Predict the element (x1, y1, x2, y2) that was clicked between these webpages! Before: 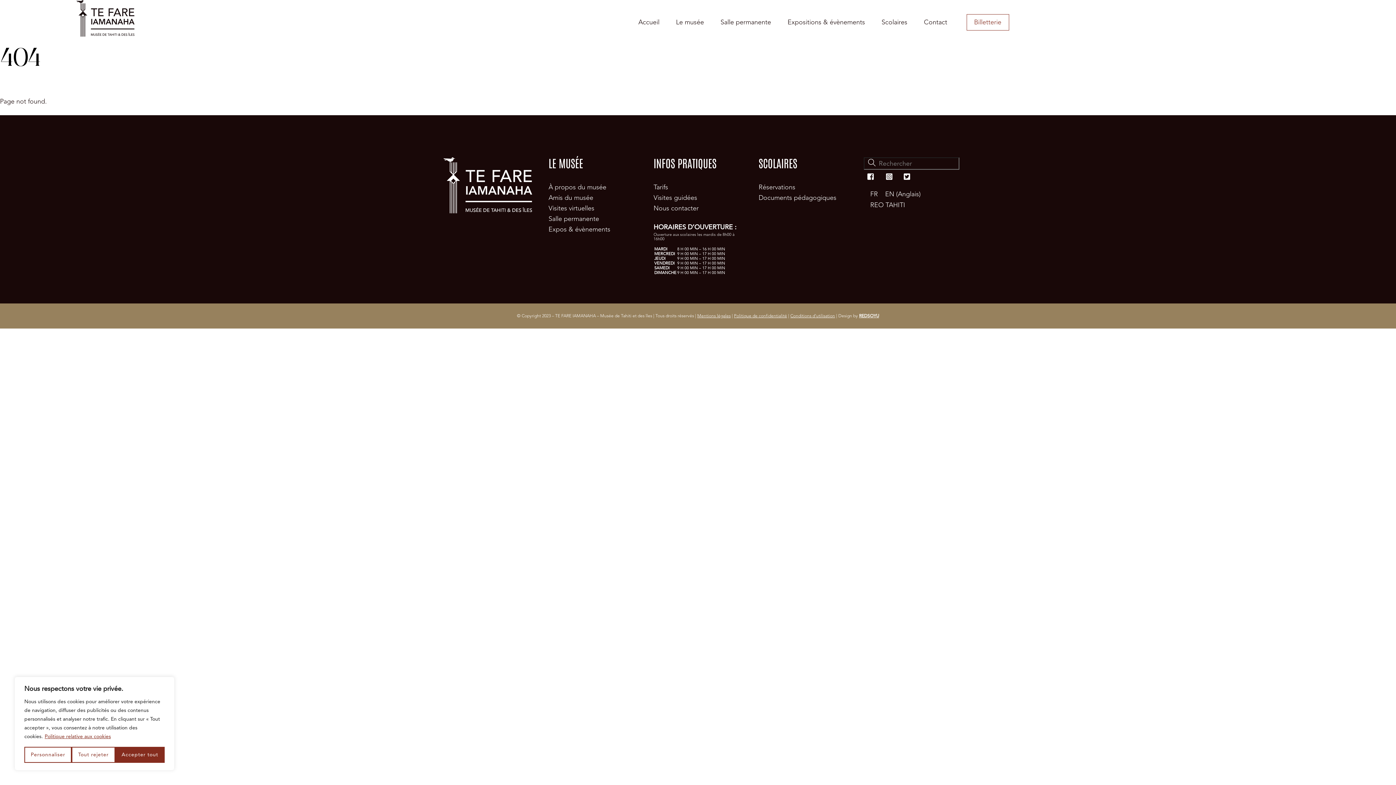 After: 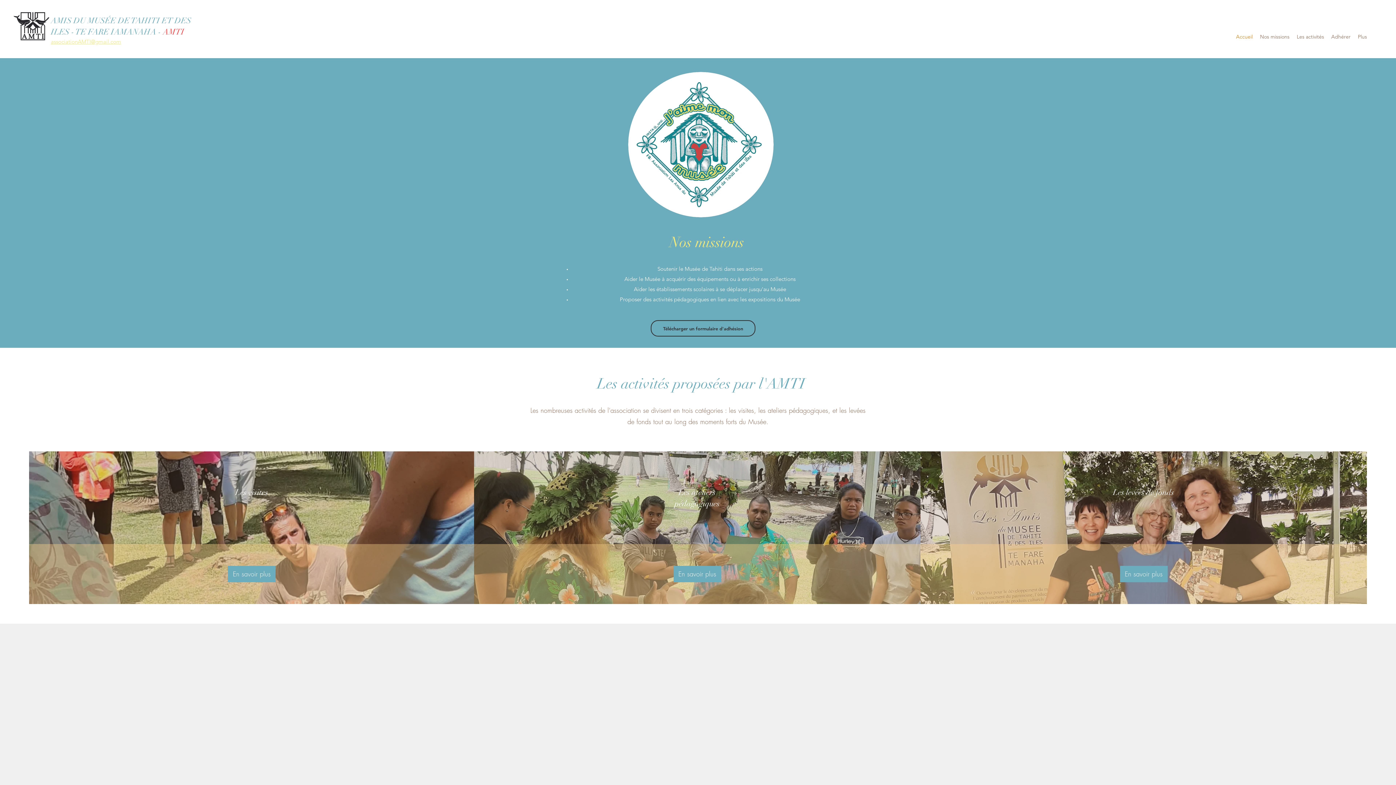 Action: bbox: (548, 192, 593, 202) label: Amis du musée